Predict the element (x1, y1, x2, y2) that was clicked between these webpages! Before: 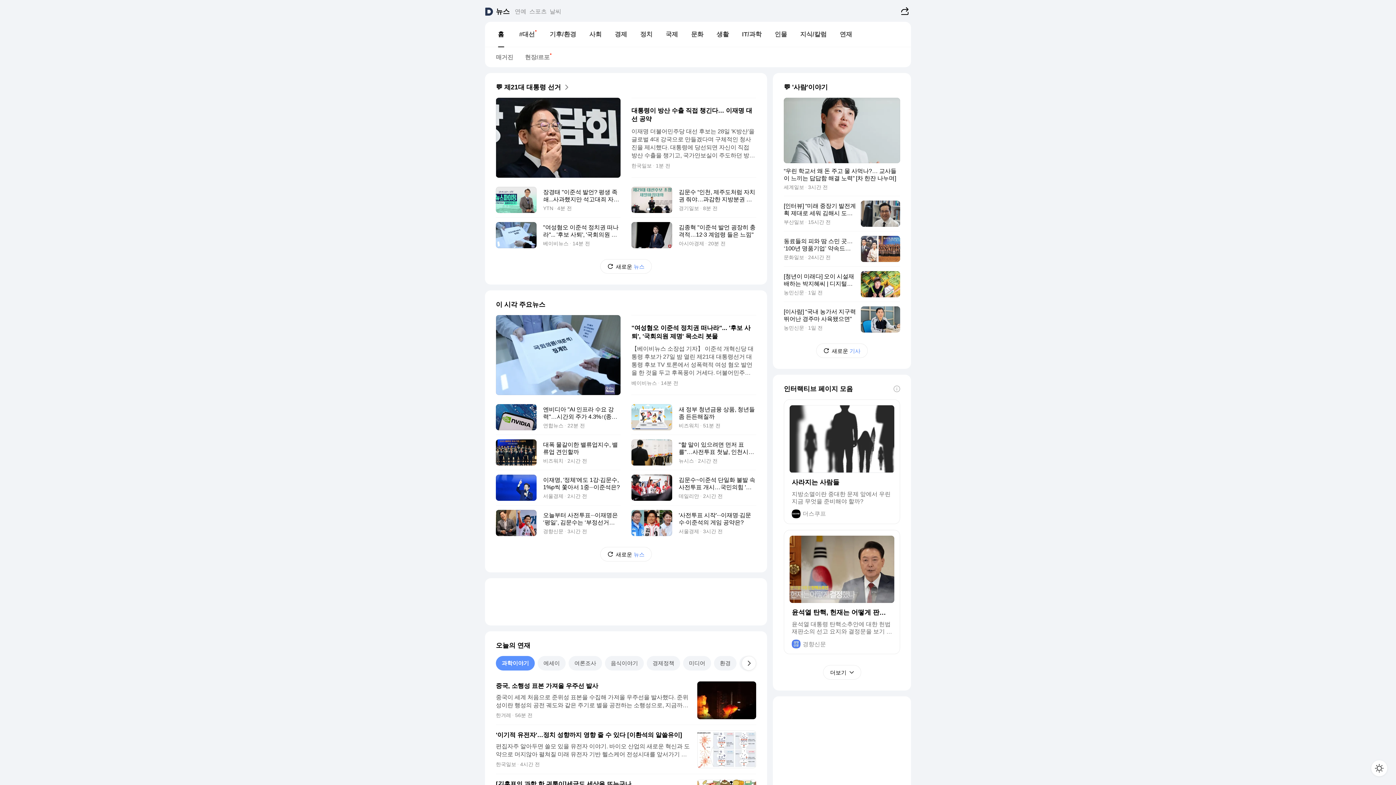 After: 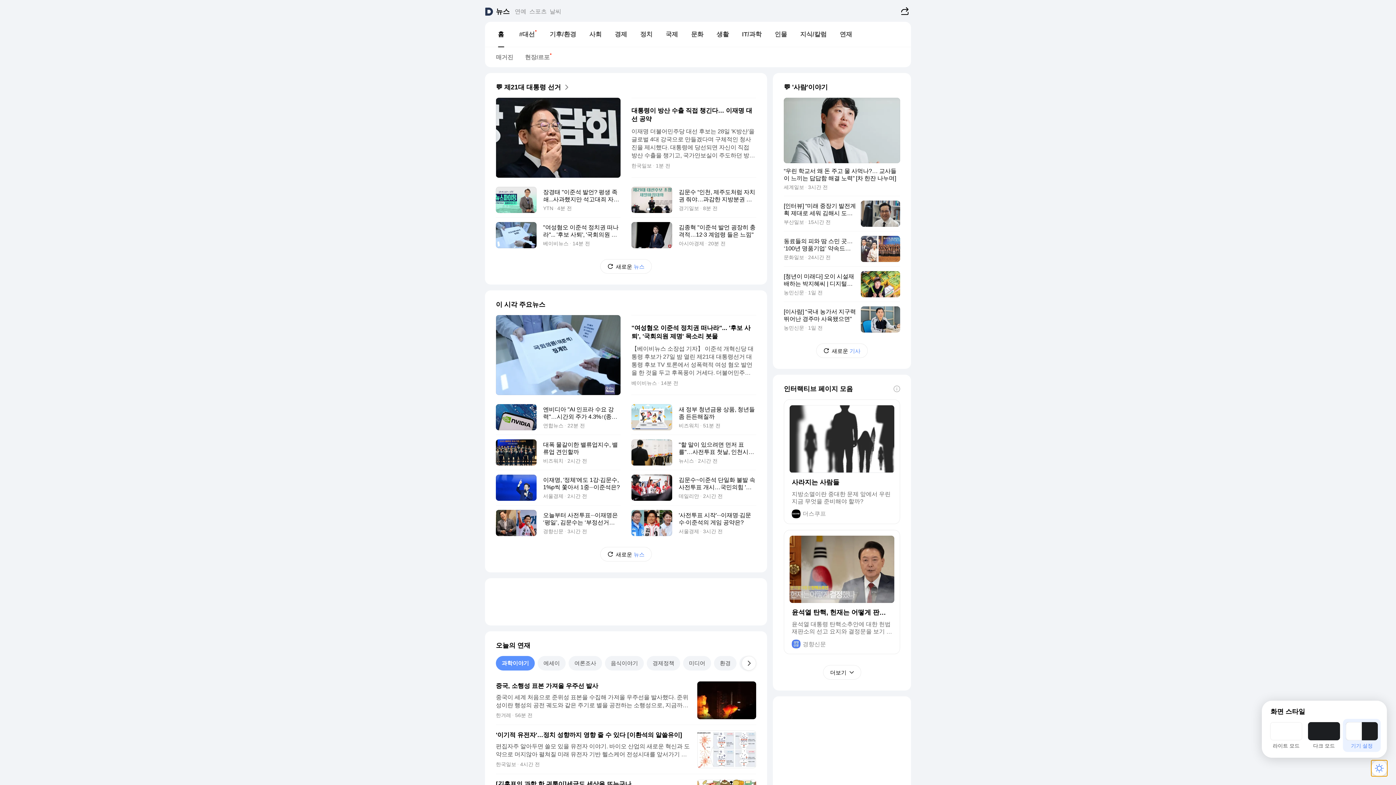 Action: label: 홈 화면 설정 bbox: (1371, 760, 1387, 776)